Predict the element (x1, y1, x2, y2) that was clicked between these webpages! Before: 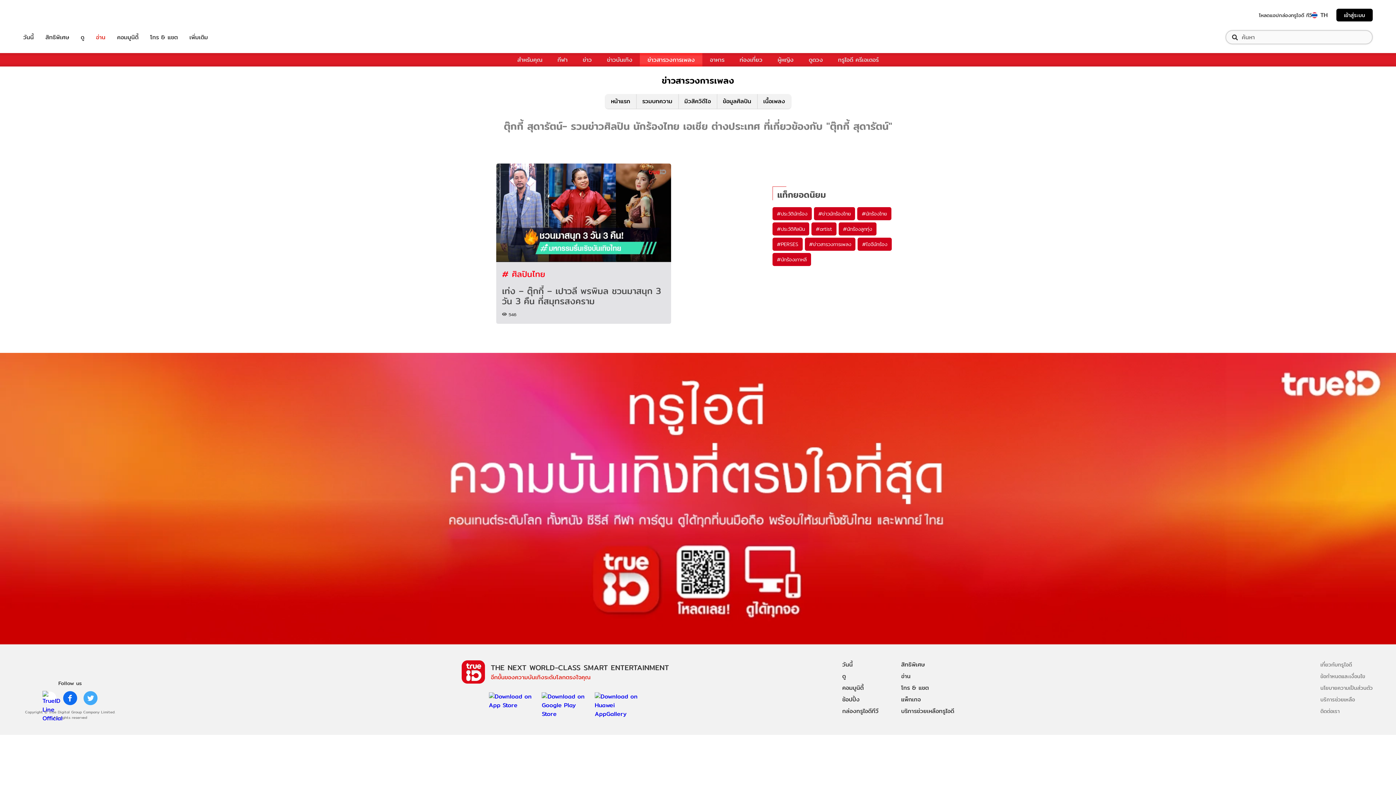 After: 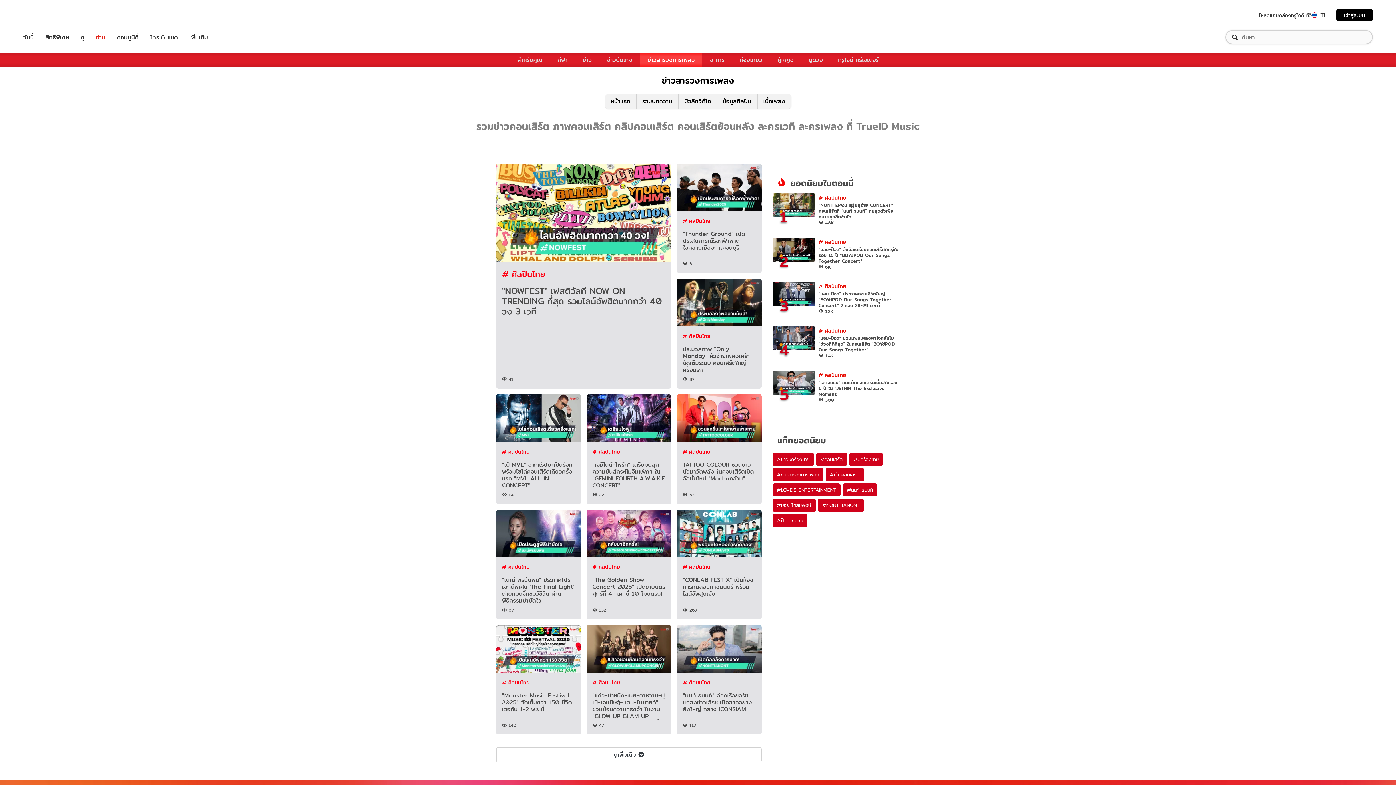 Action: label: # ศิลปินไทย bbox: (502, 255, 545, 268)